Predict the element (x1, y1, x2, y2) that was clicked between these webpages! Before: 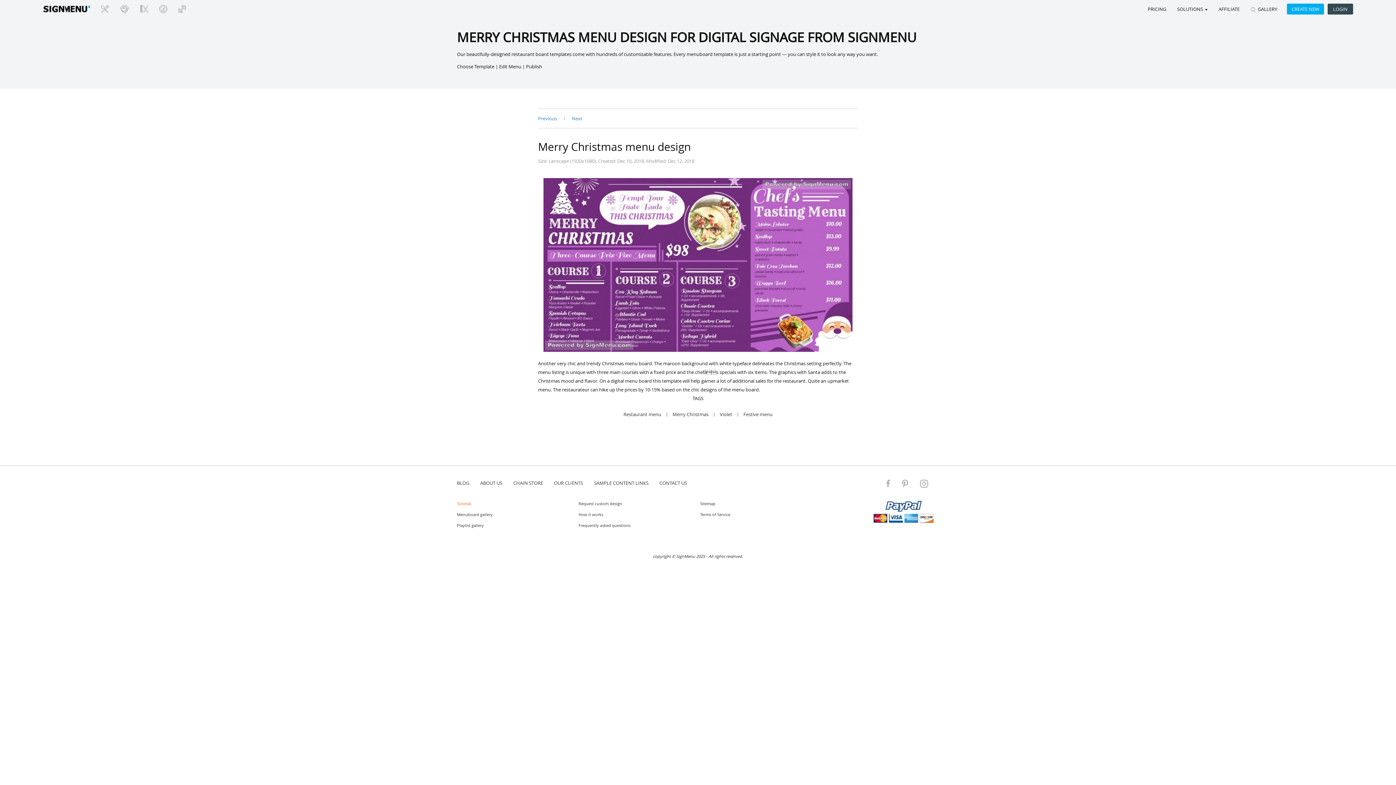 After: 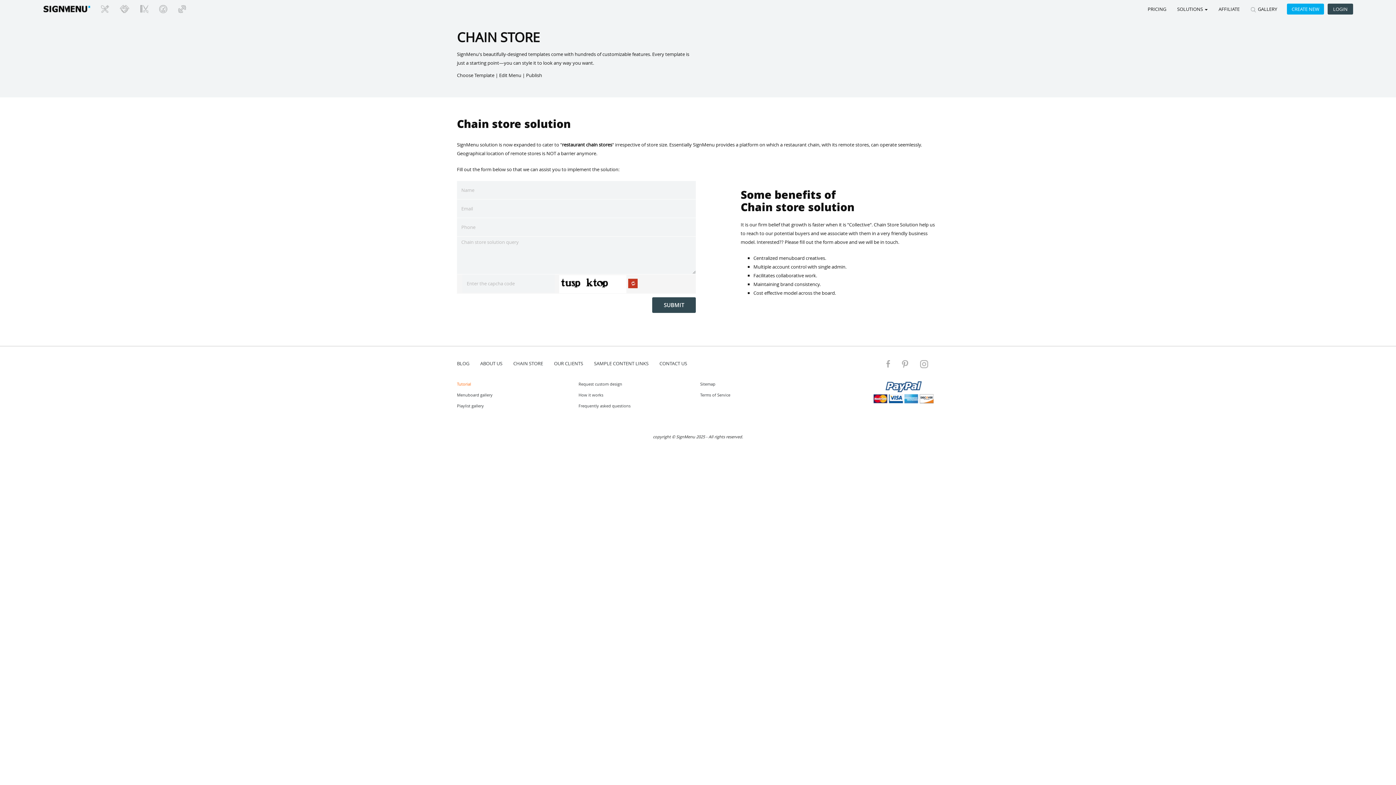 Action: bbox: (508, 477, 548, 488) label: CHAIN STORE